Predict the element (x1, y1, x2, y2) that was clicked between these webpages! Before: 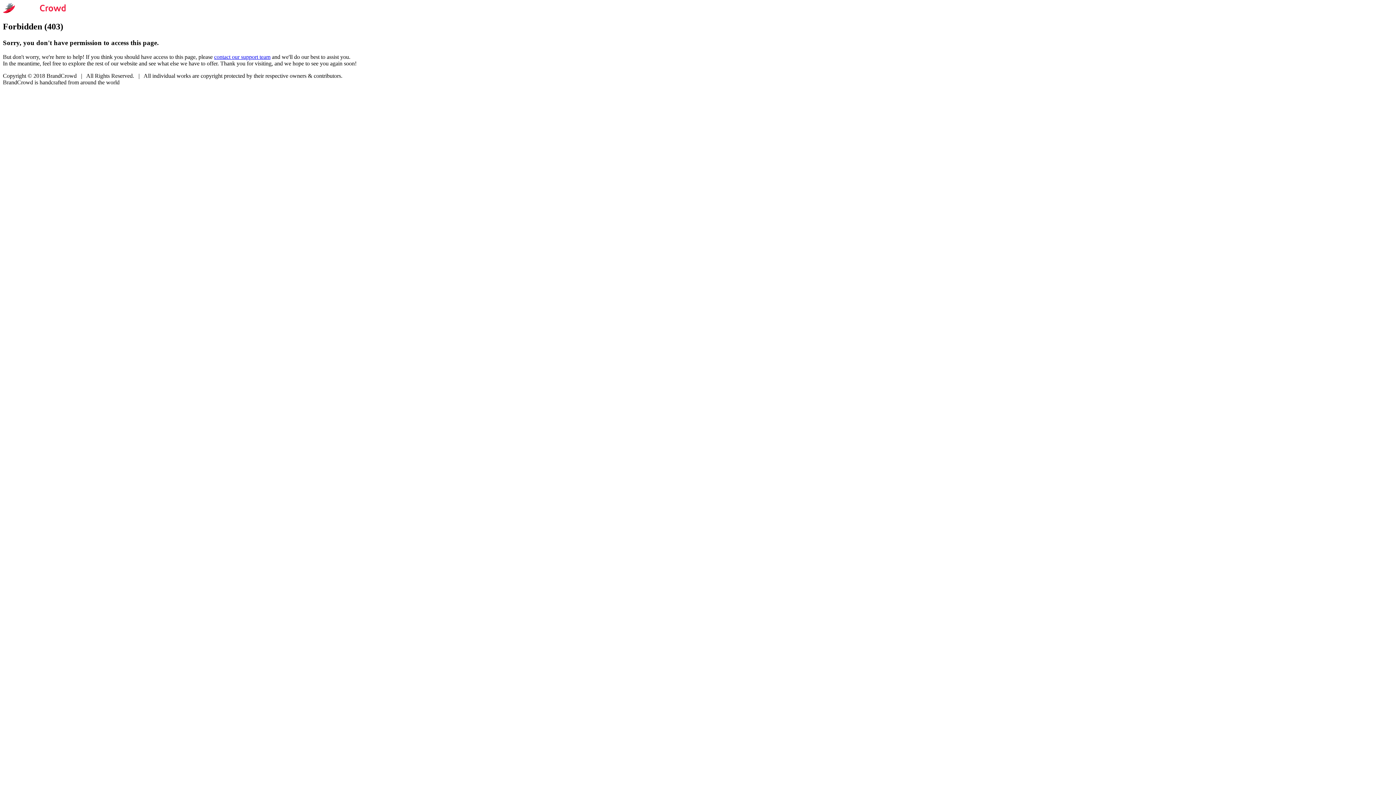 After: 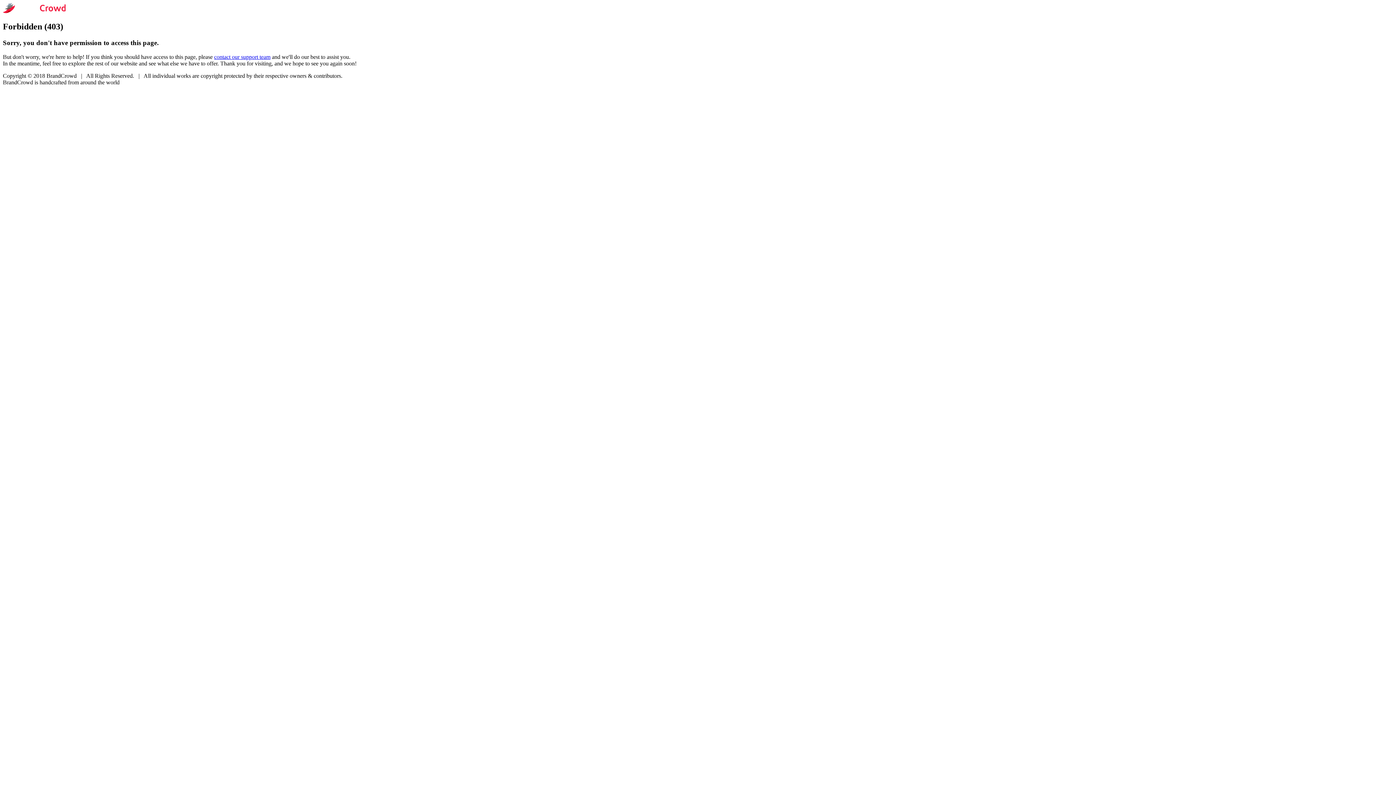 Action: bbox: (214, 53, 270, 59) label: contact our support team